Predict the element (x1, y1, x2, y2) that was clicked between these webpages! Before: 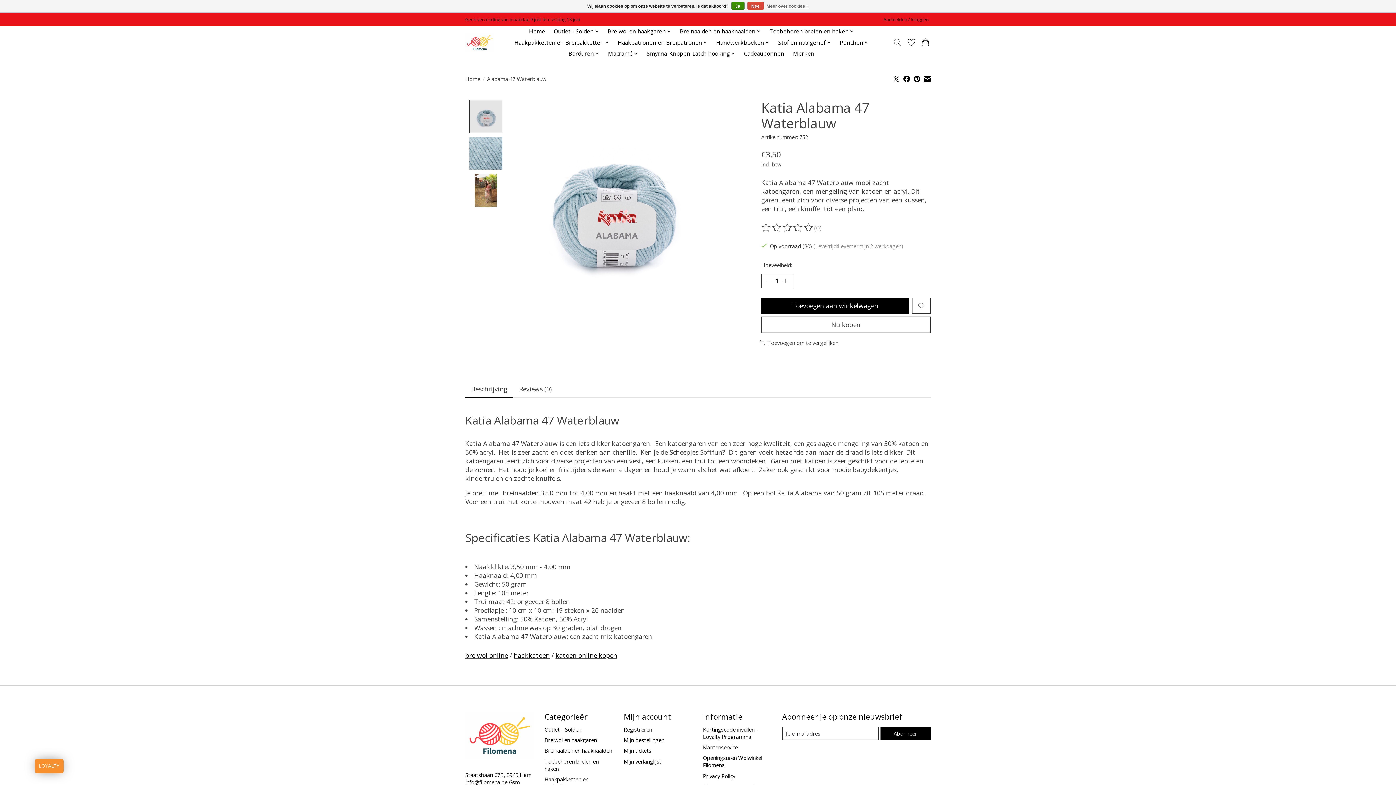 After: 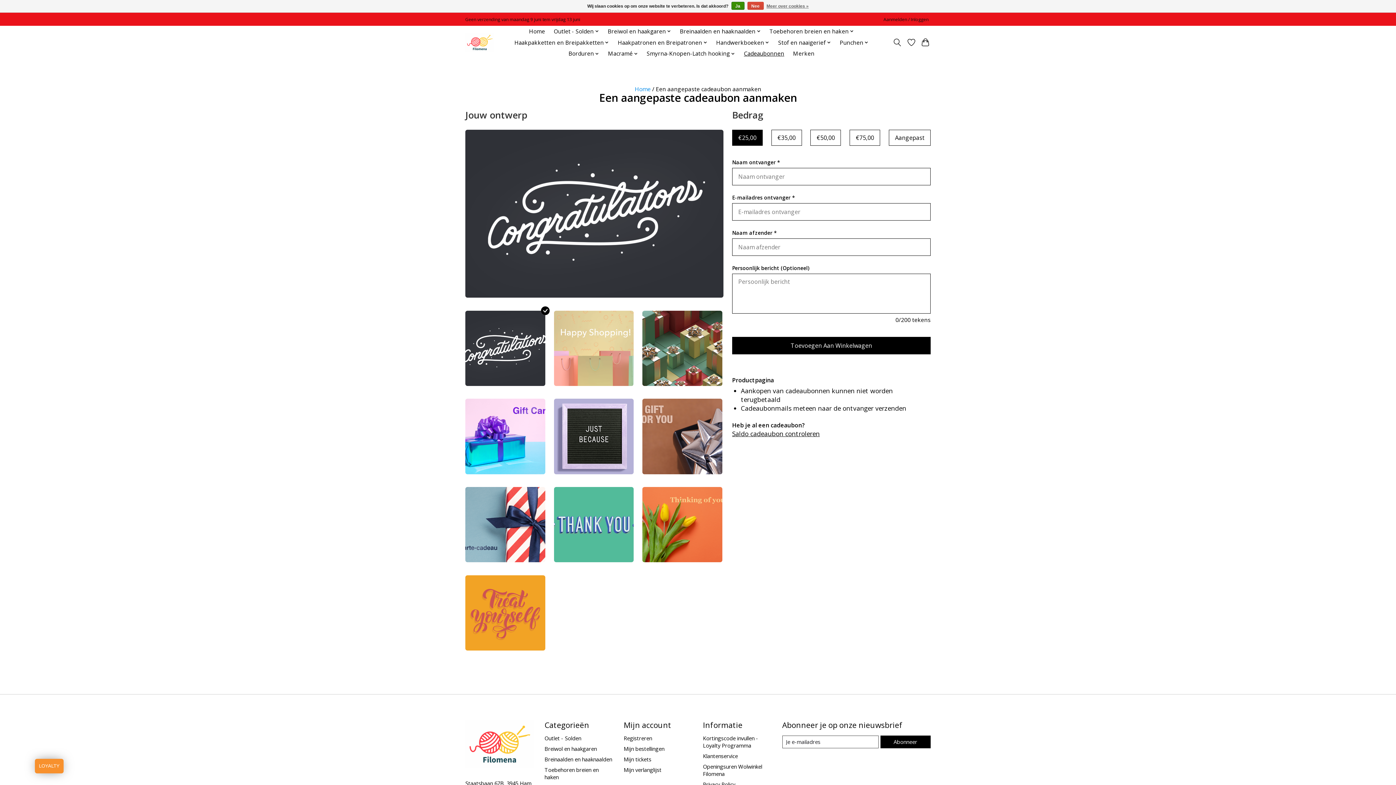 Action: label: Cadeaubonnen bbox: (741, 48, 787, 59)